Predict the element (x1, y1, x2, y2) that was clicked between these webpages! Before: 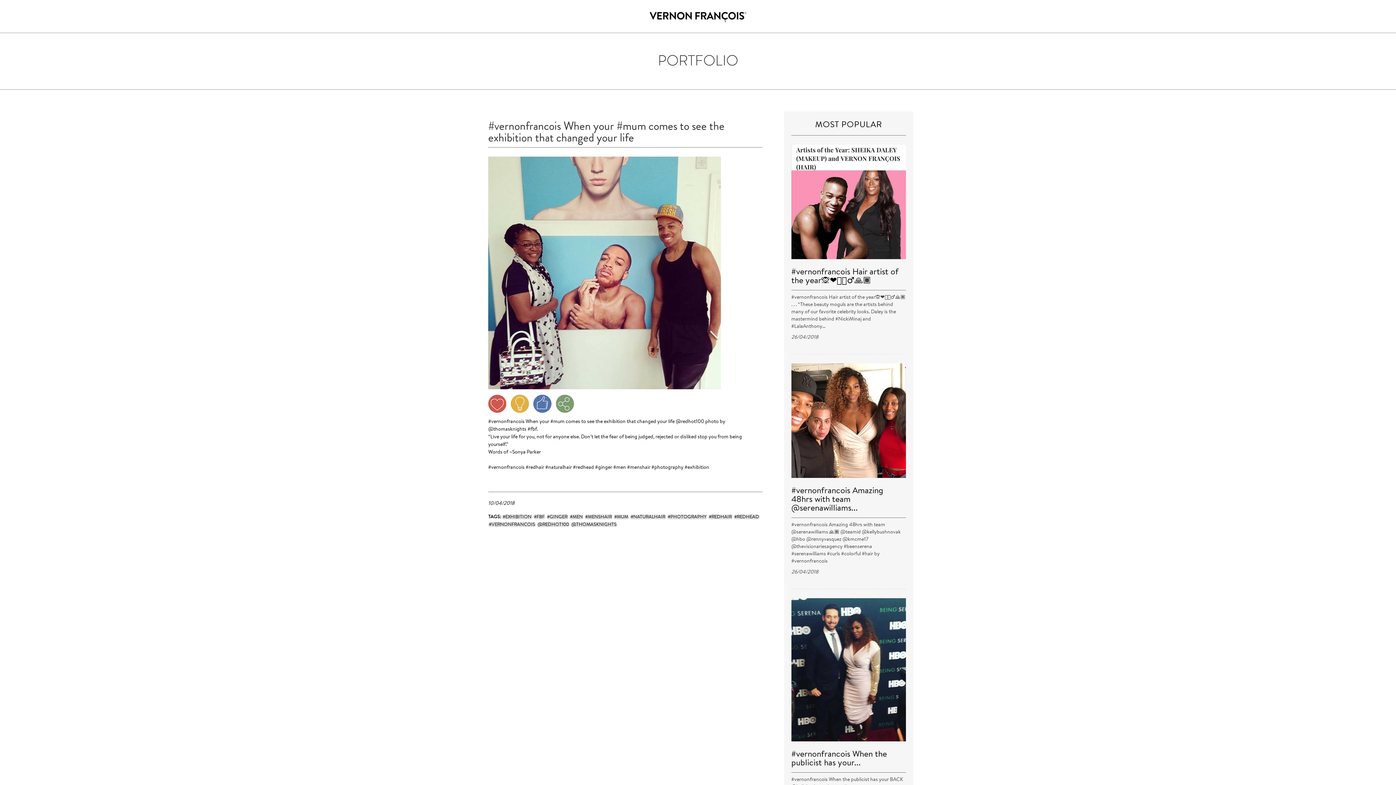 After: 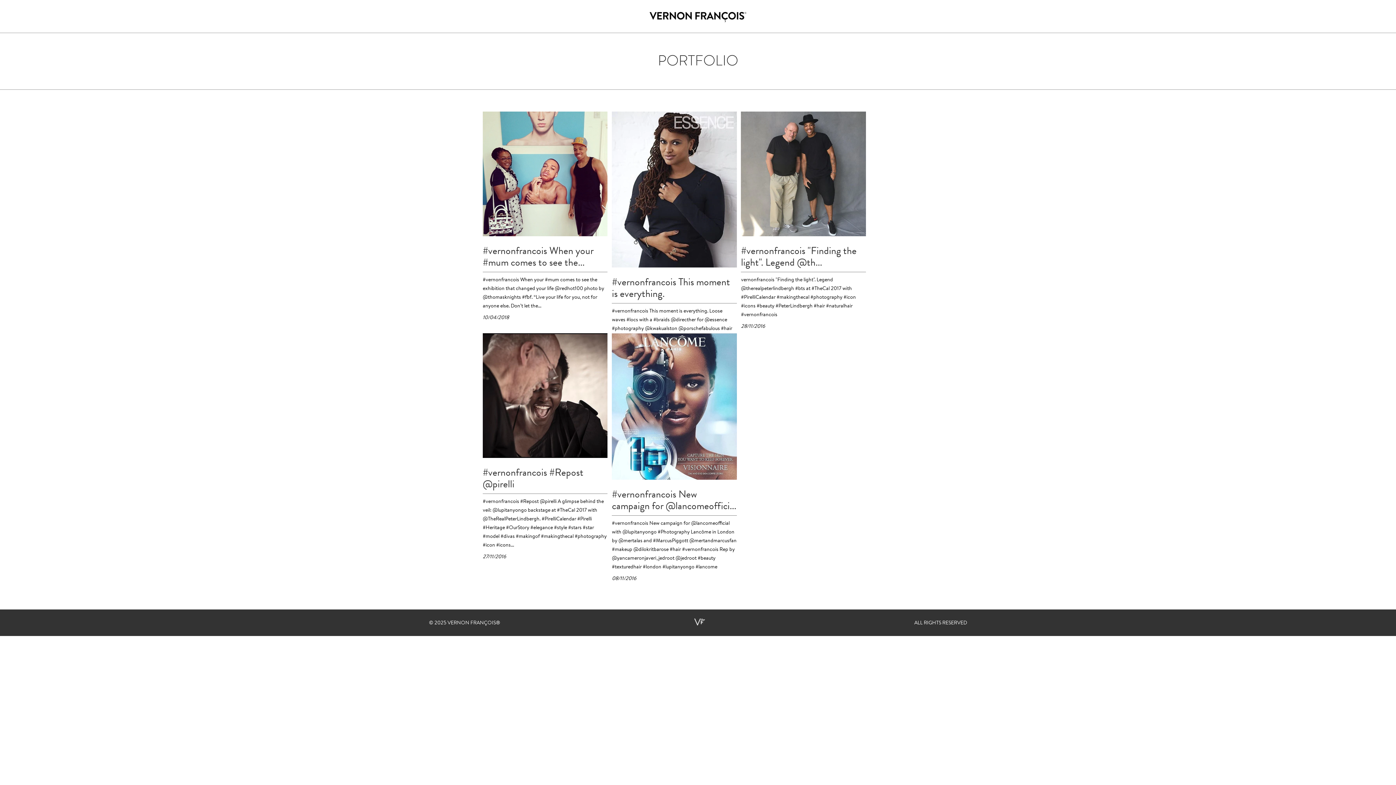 Action: label: #PHOTOGRAPHY bbox: (667, 515, 707, 519)